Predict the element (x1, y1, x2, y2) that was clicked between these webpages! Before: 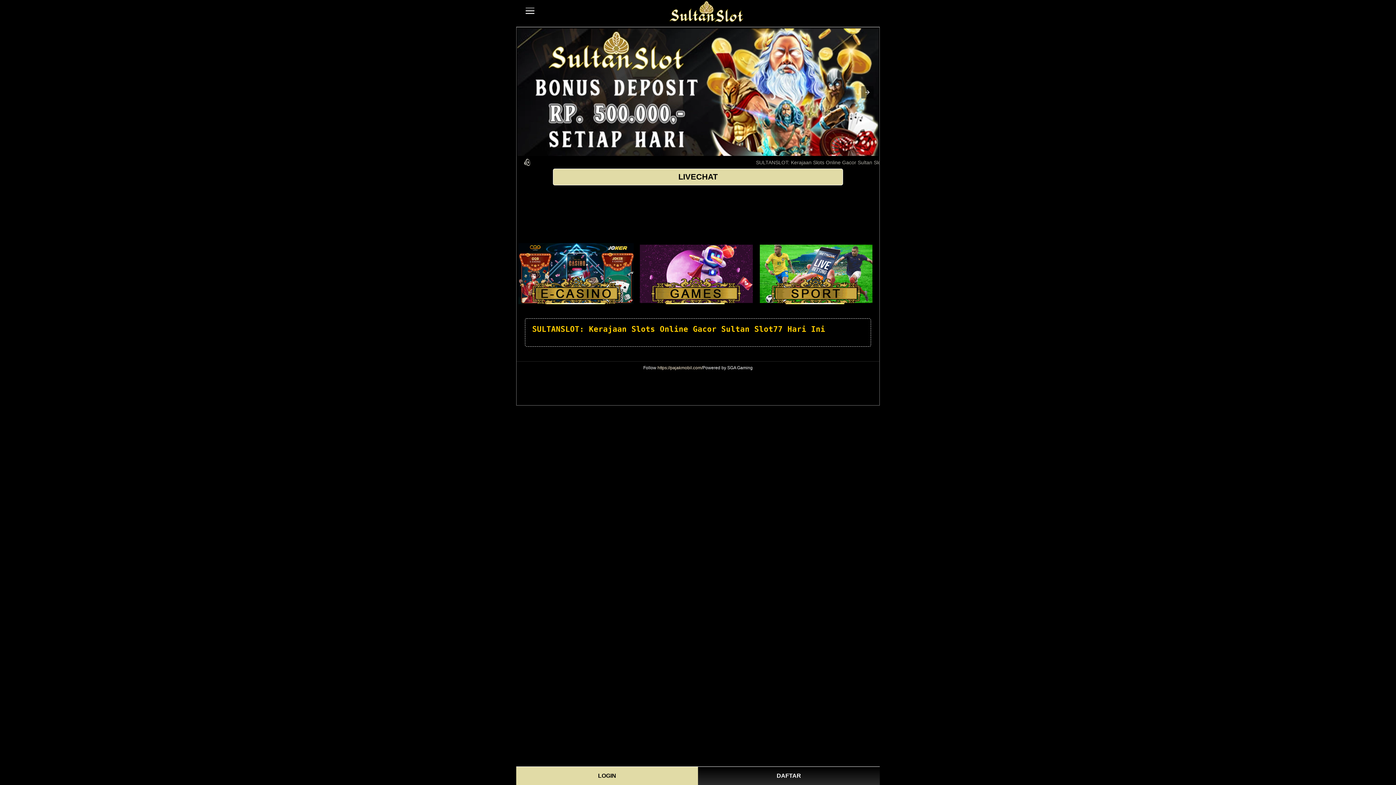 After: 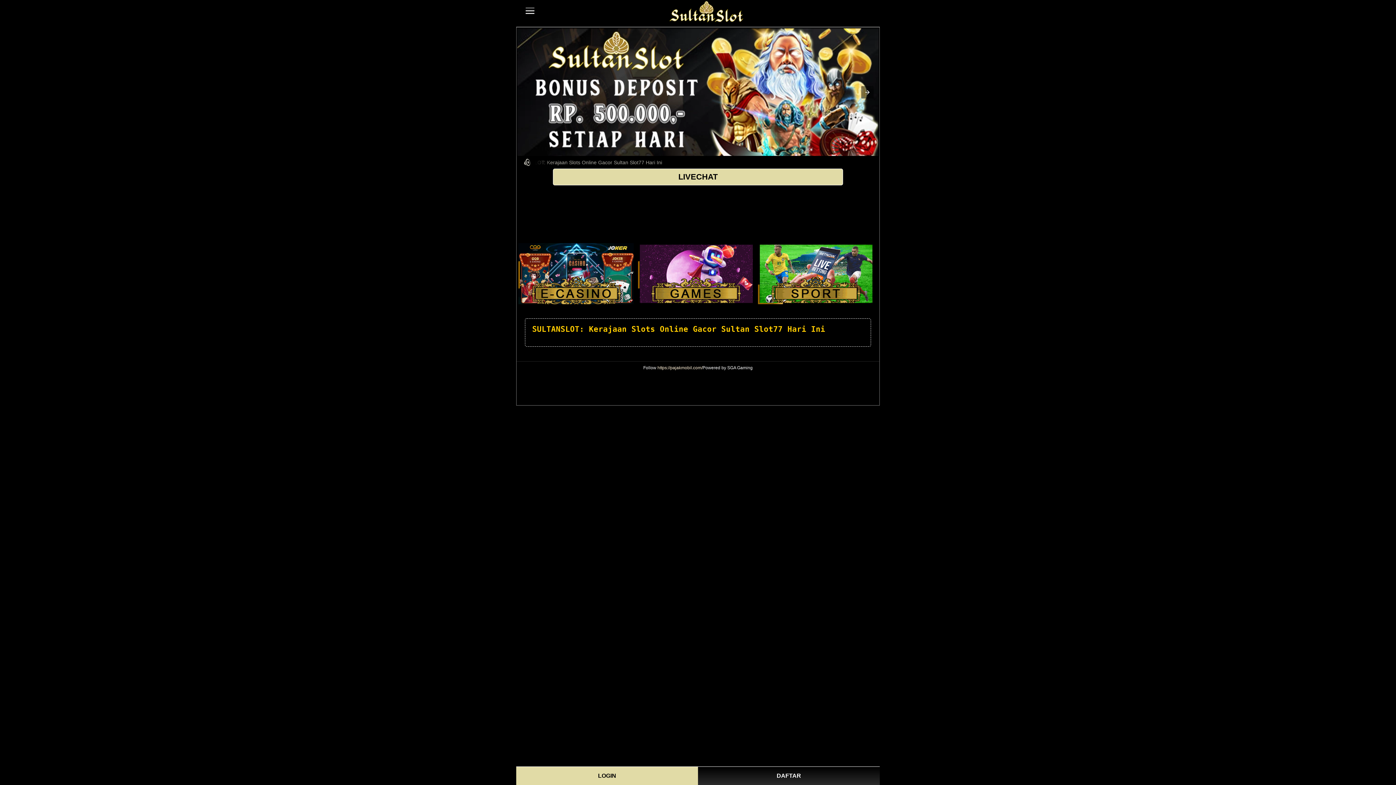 Action: bbox: (553, 168, 843, 185) label: LIVECHAT